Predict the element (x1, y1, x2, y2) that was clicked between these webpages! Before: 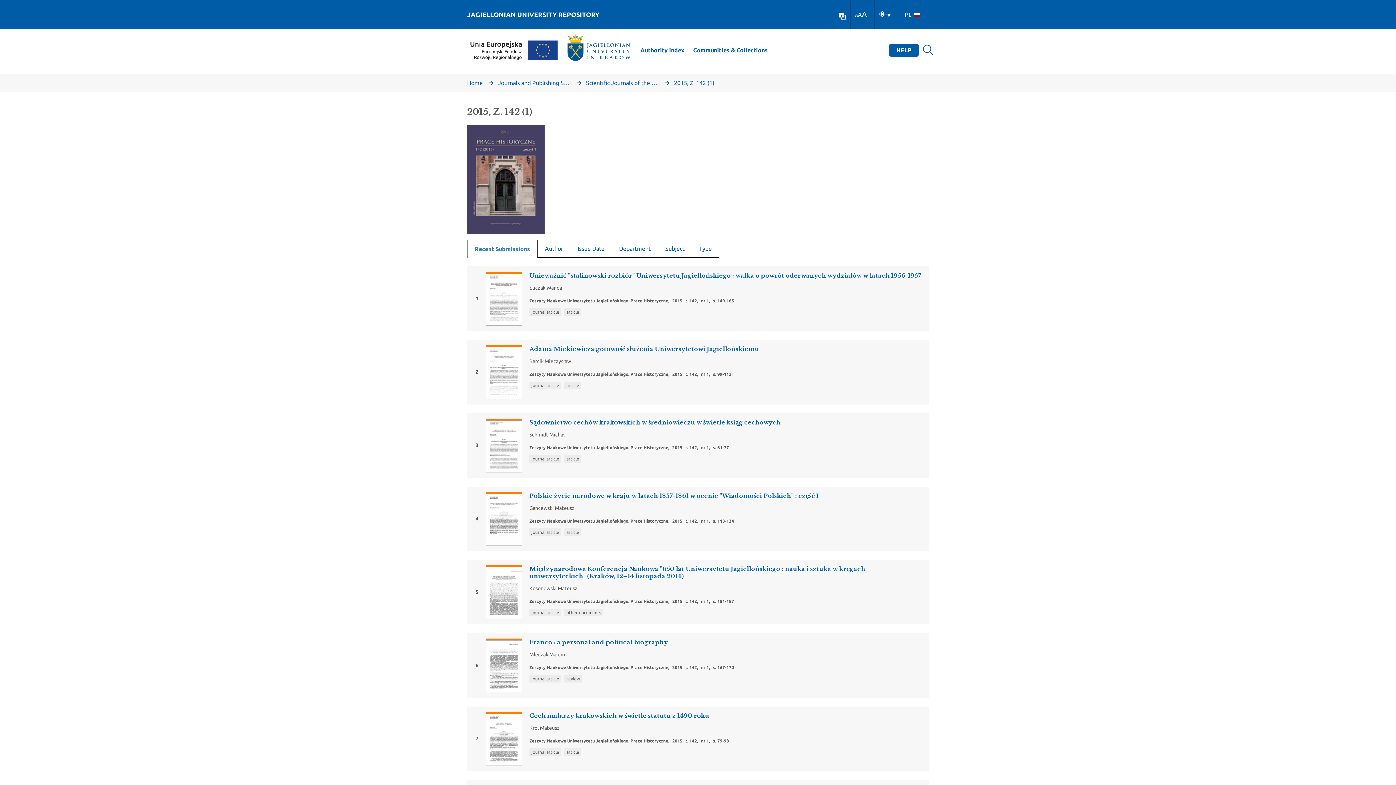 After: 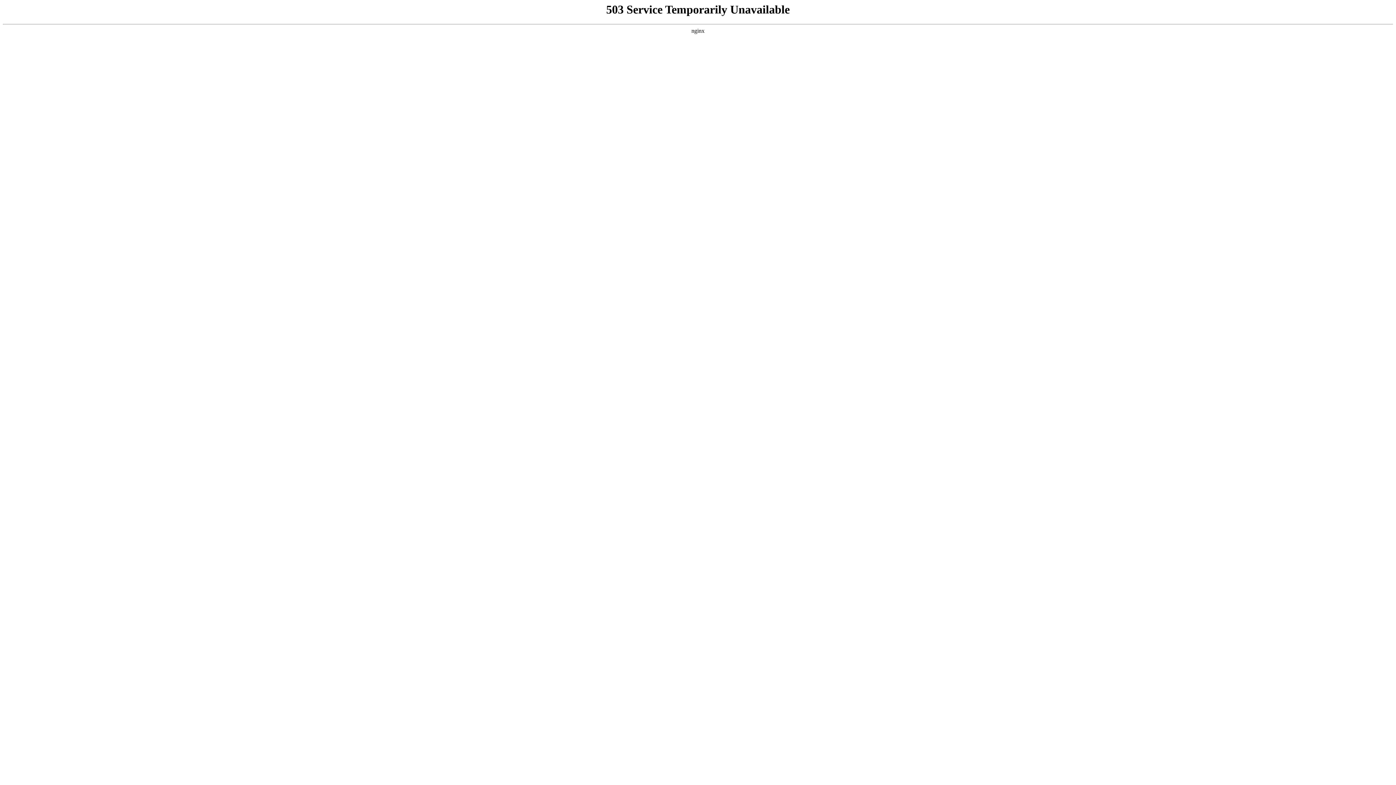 Action: label: 6

Franco : a personal and political biography

Mleczak Marcin
Zeszyty Naukowe Uniwersytetu Jagiellońskiego. Prace Historyczne,2015t. 142,nr 1,s. 167-170
journal articlereview bbox: (467, 633, 929, 698)